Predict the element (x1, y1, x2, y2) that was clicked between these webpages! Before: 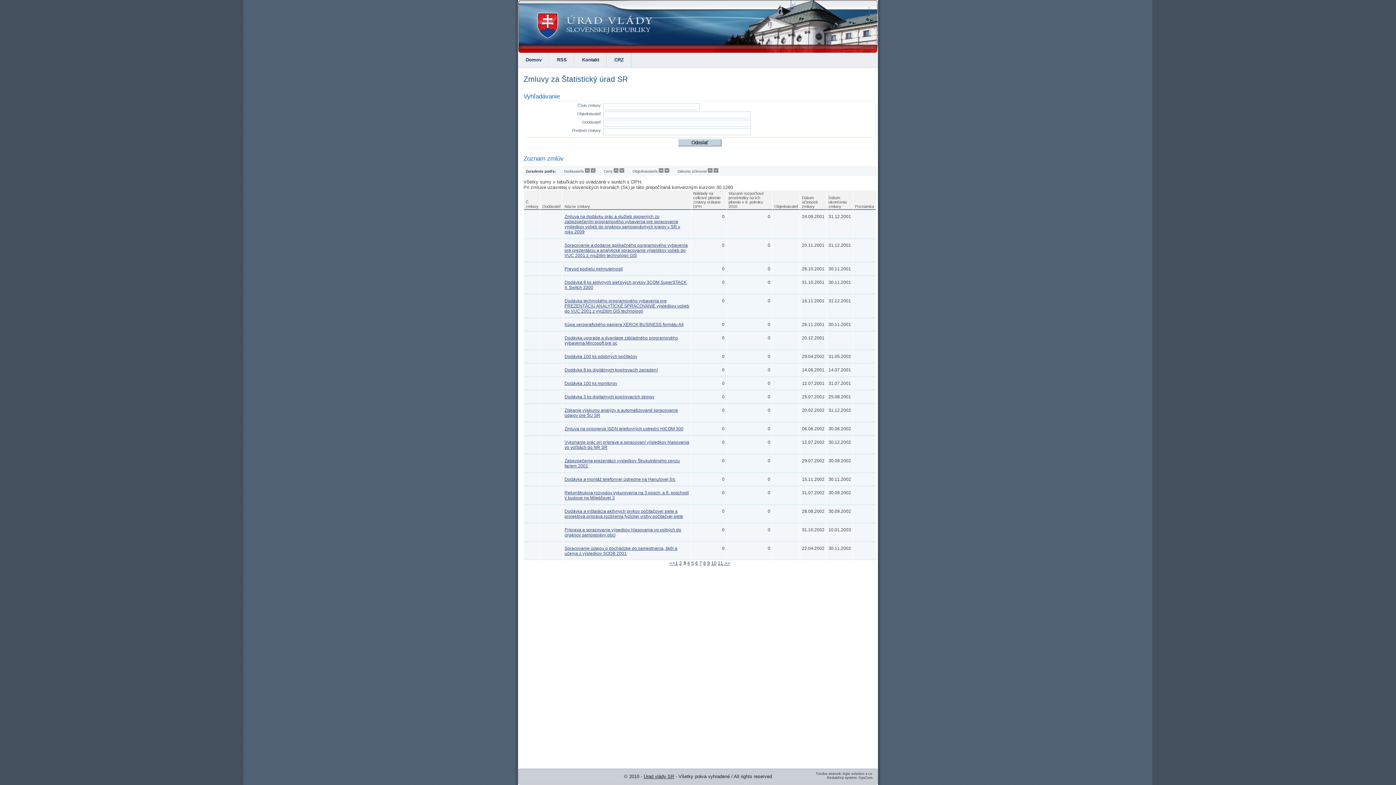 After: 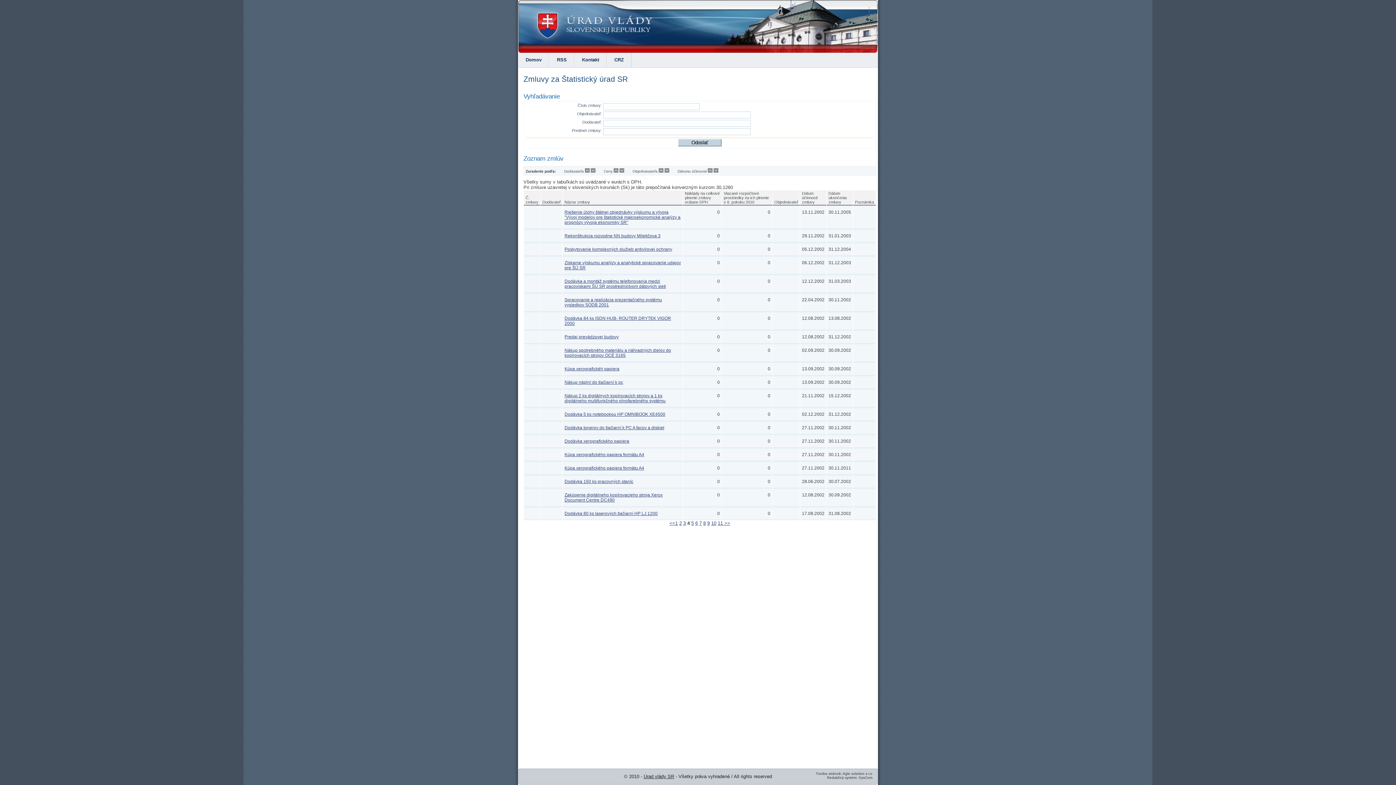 Action: label:  >> bbox: (723, 560, 730, 566)